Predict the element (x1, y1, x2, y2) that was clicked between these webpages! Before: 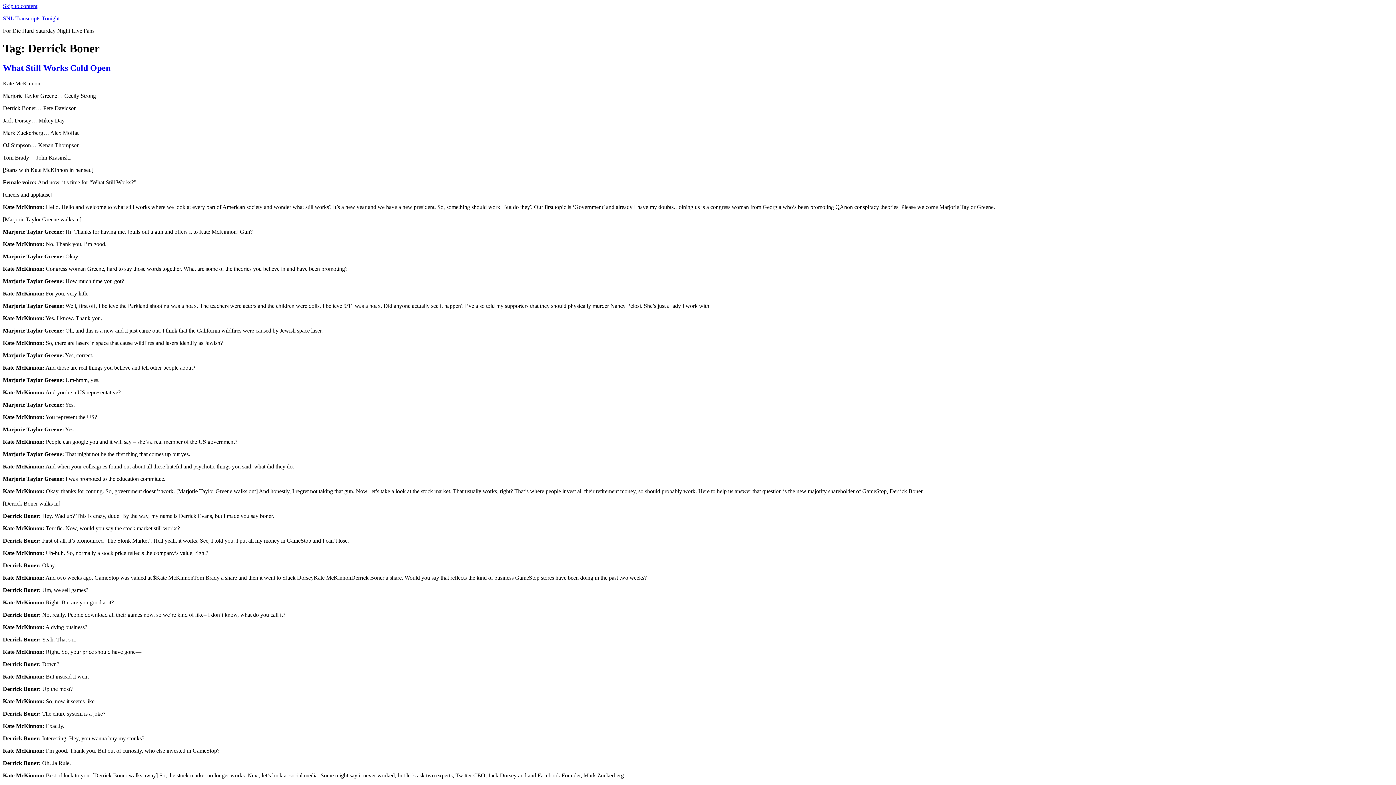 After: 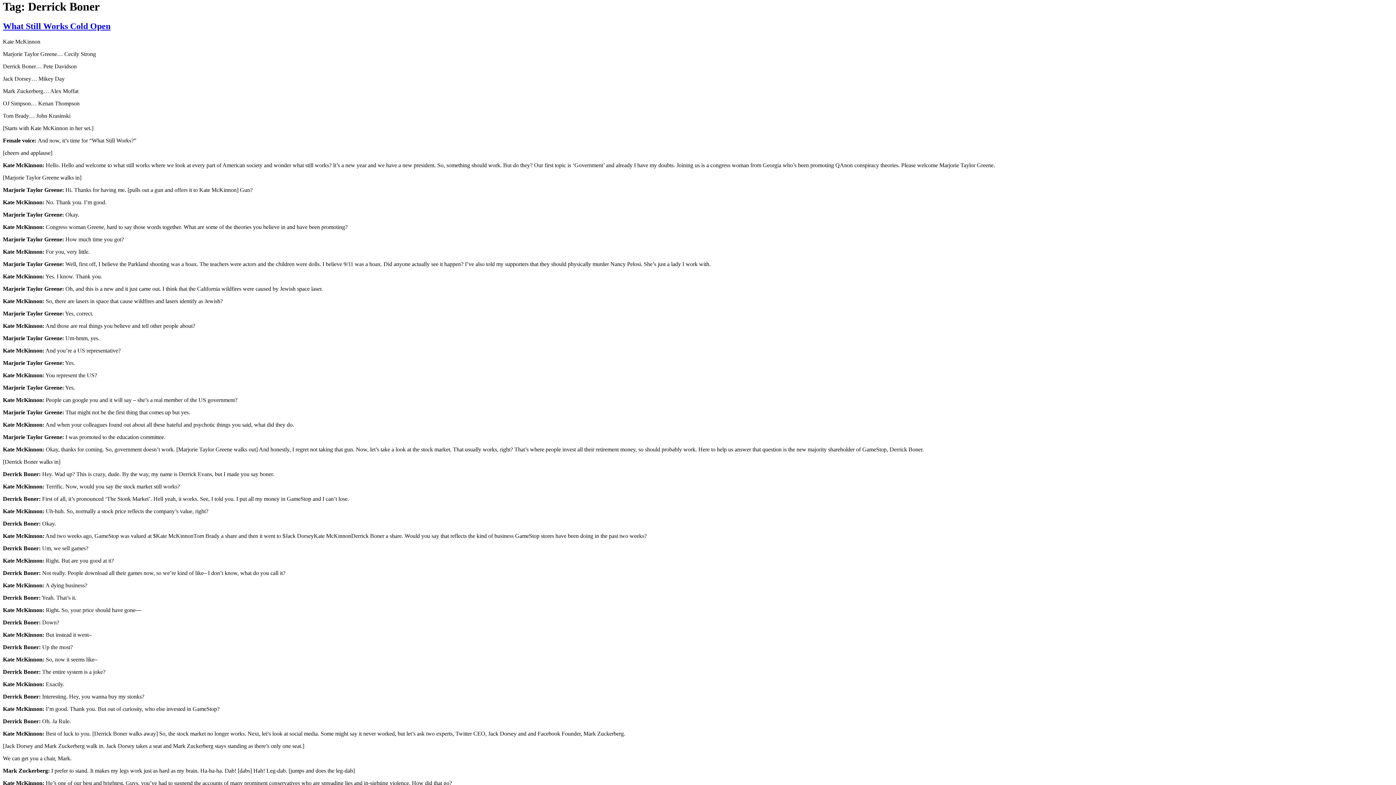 Action: bbox: (2, 2, 37, 9) label: Skip to content